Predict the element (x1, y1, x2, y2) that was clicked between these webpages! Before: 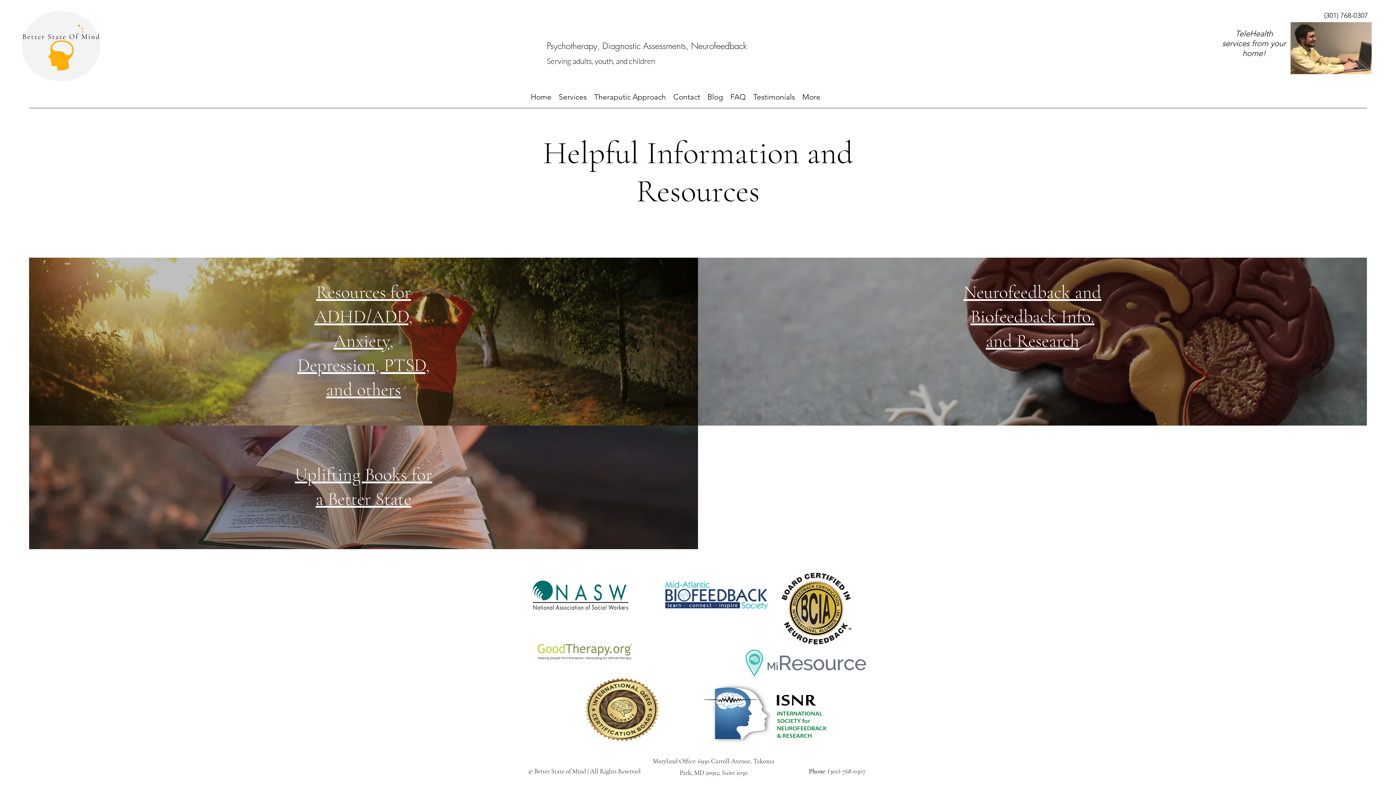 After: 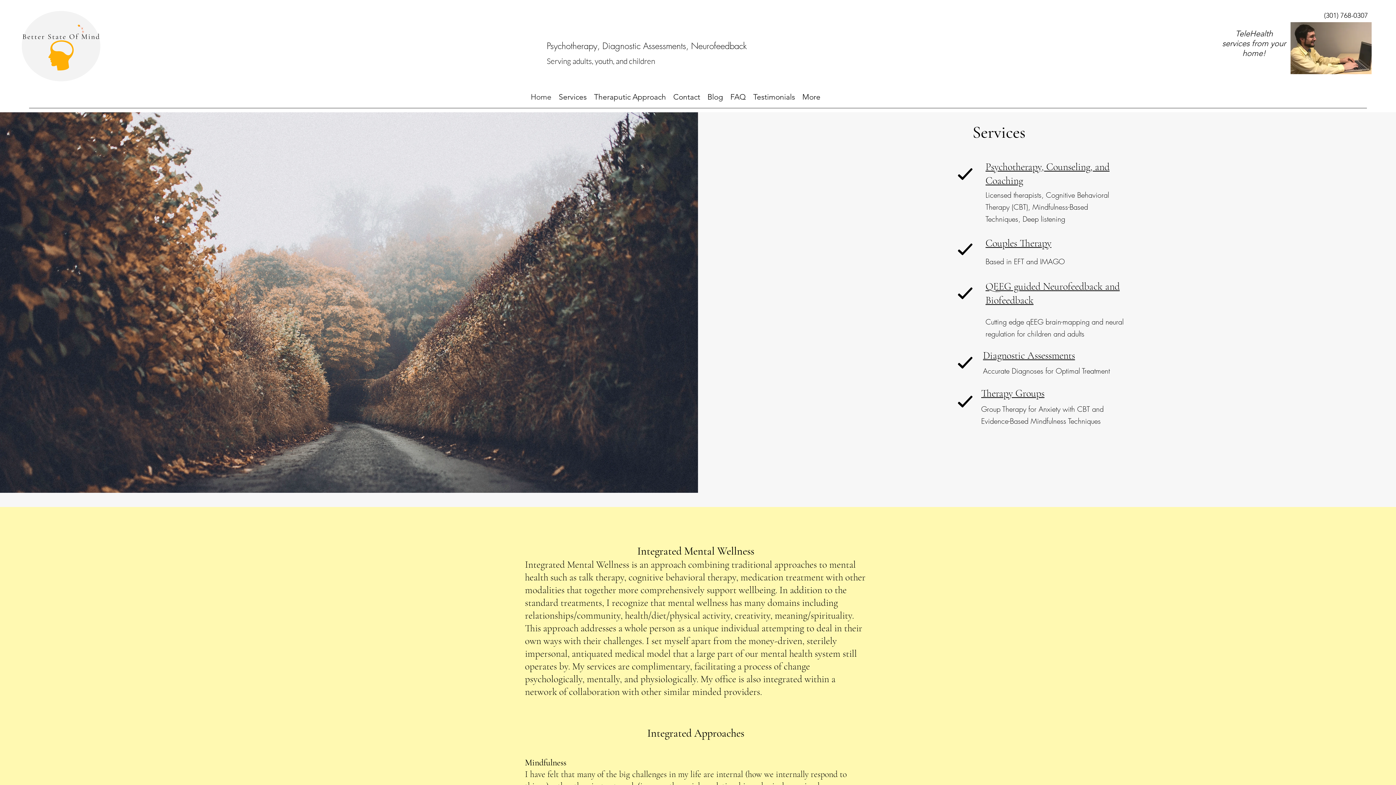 Action: bbox: (21, 10, 100, 81)